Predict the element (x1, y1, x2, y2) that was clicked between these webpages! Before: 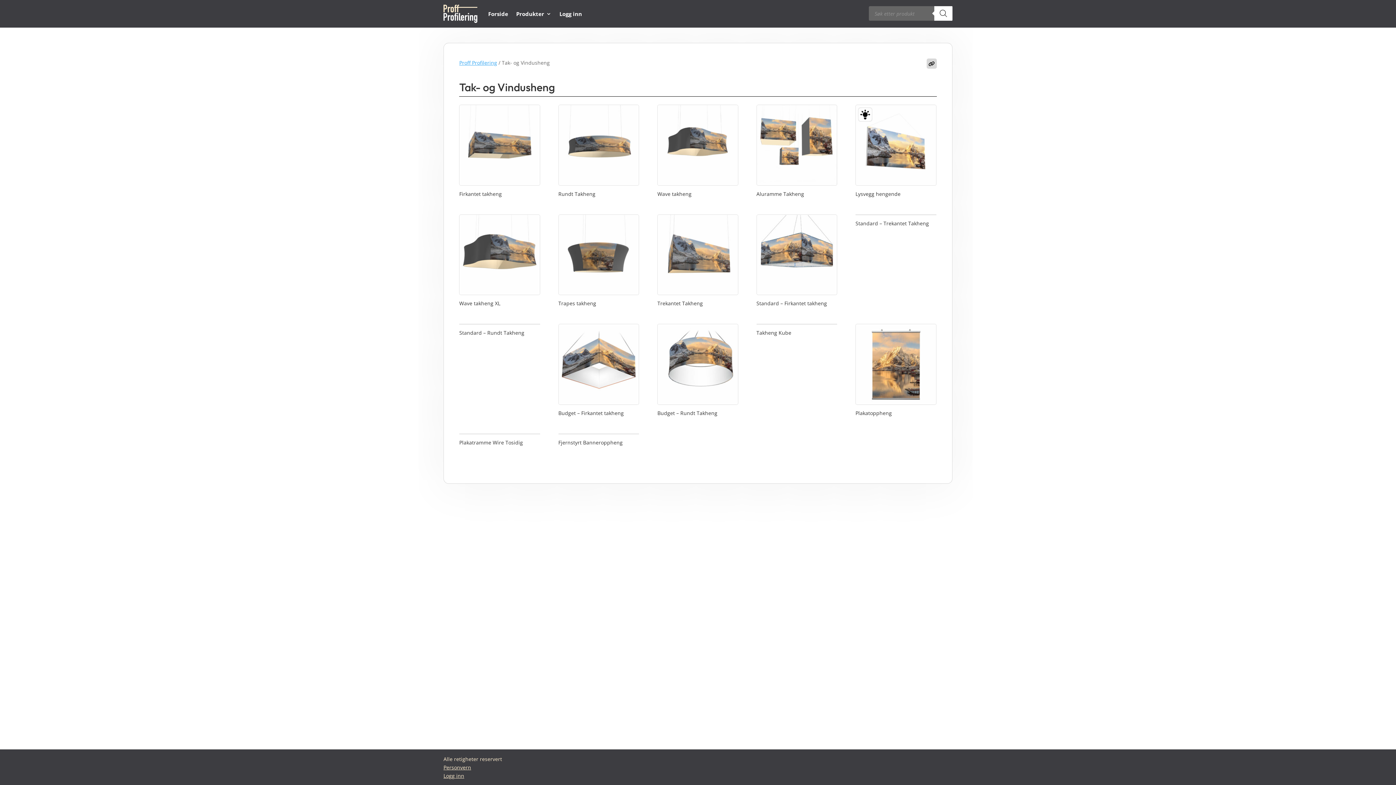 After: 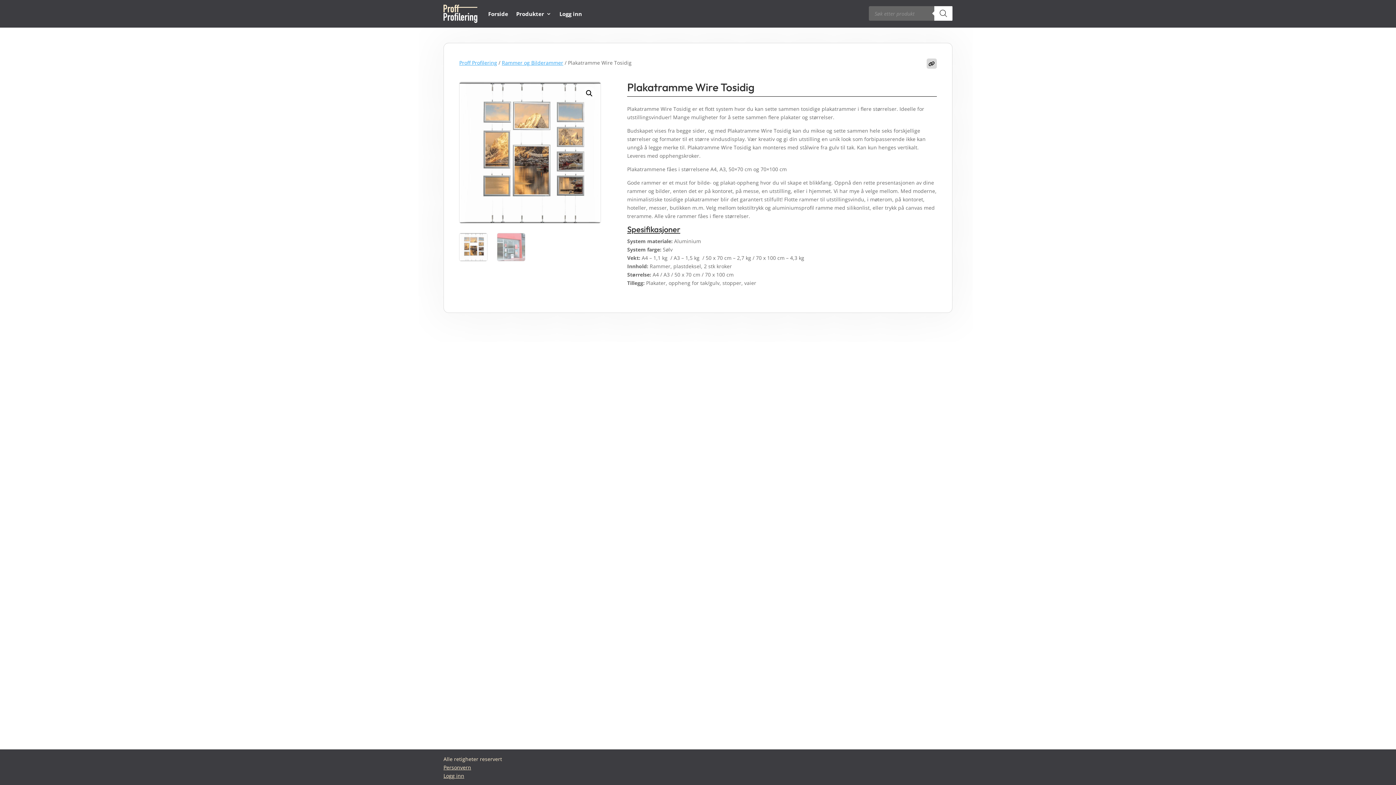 Action: label: Plakatramme Wire Tosidig bbox: (459, 433, 540, 447)